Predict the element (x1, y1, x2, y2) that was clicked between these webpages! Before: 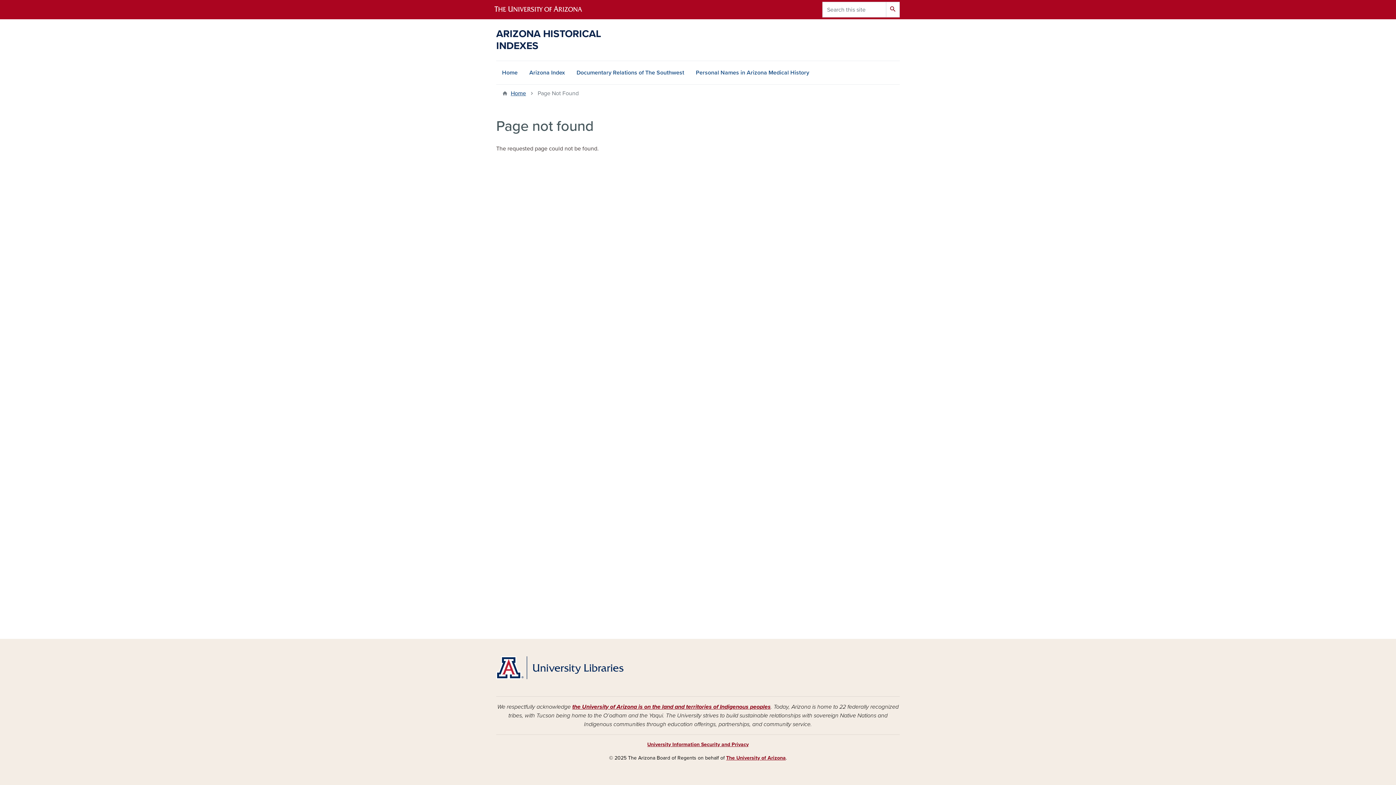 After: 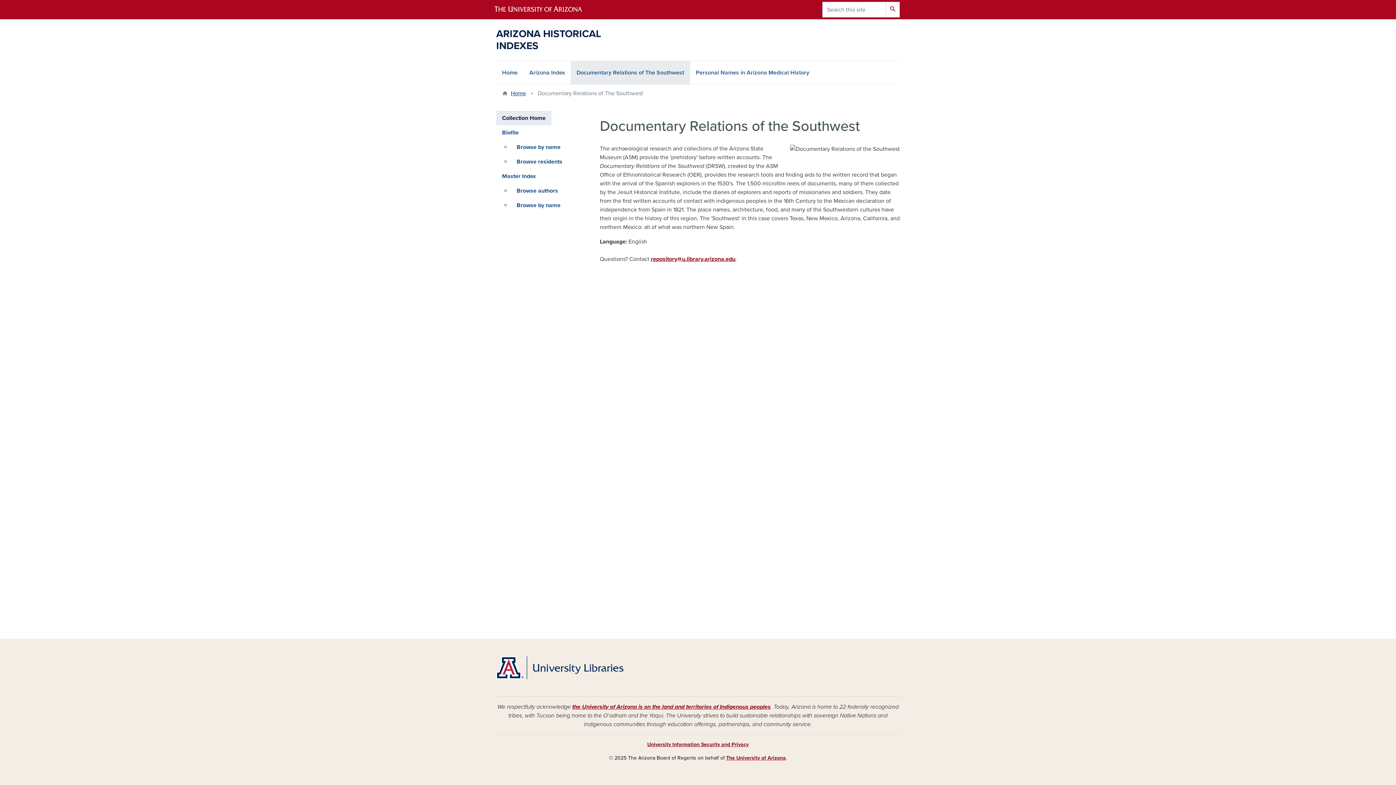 Action: label: Documentary Relations of The Southwest bbox: (570, 61, 690, 84)